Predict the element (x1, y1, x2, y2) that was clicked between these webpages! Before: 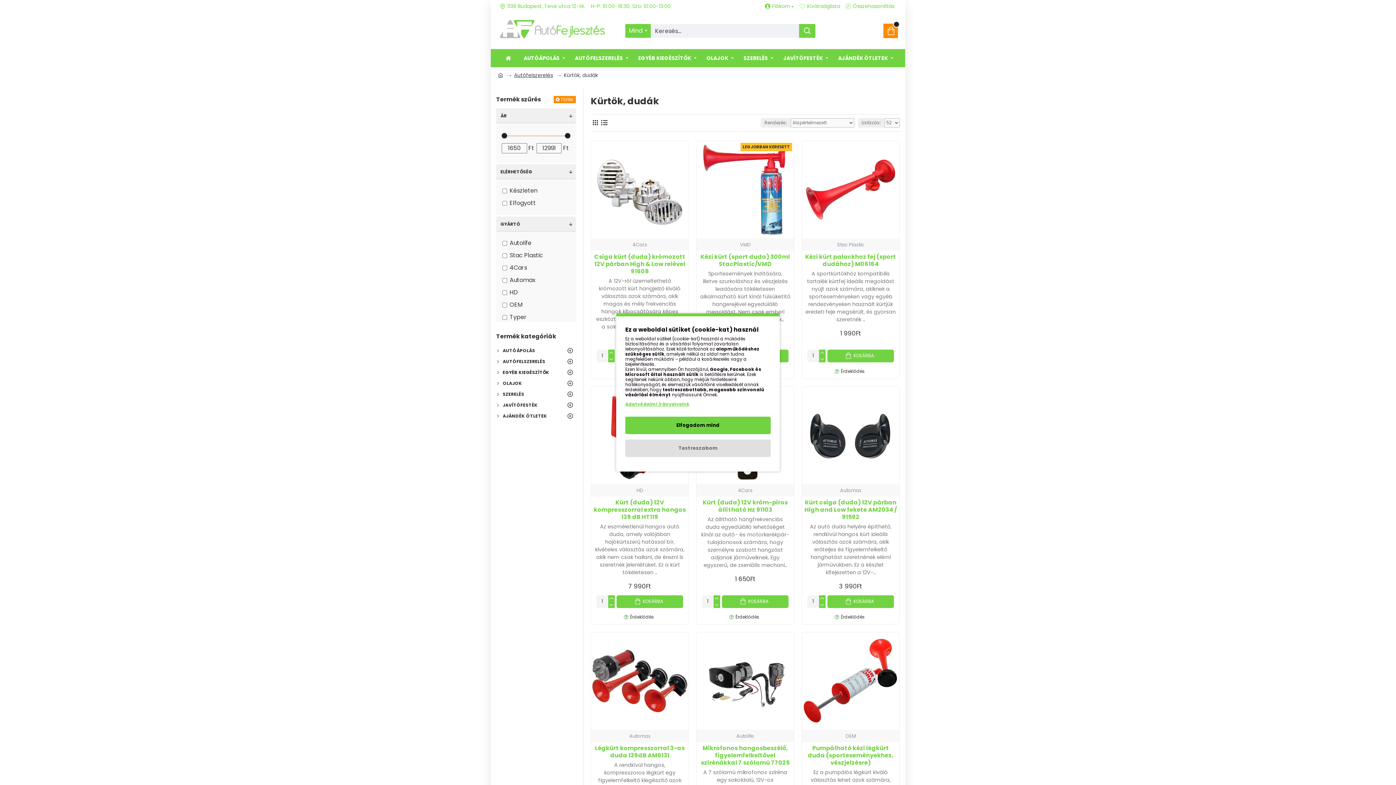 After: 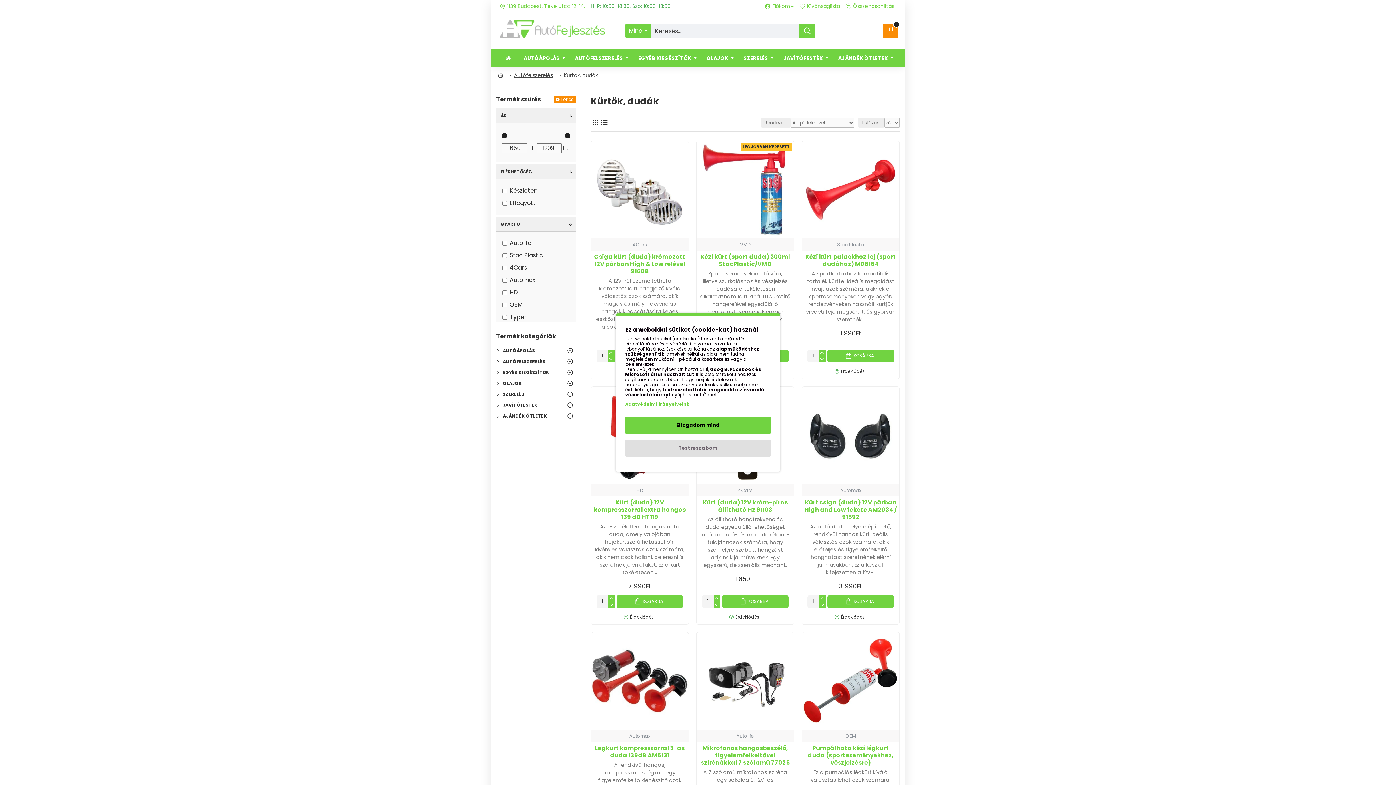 Action: bbox: (589, 0, 674, 12) label: H-P: 10:00-18:30, Szo: 10:00-13:00